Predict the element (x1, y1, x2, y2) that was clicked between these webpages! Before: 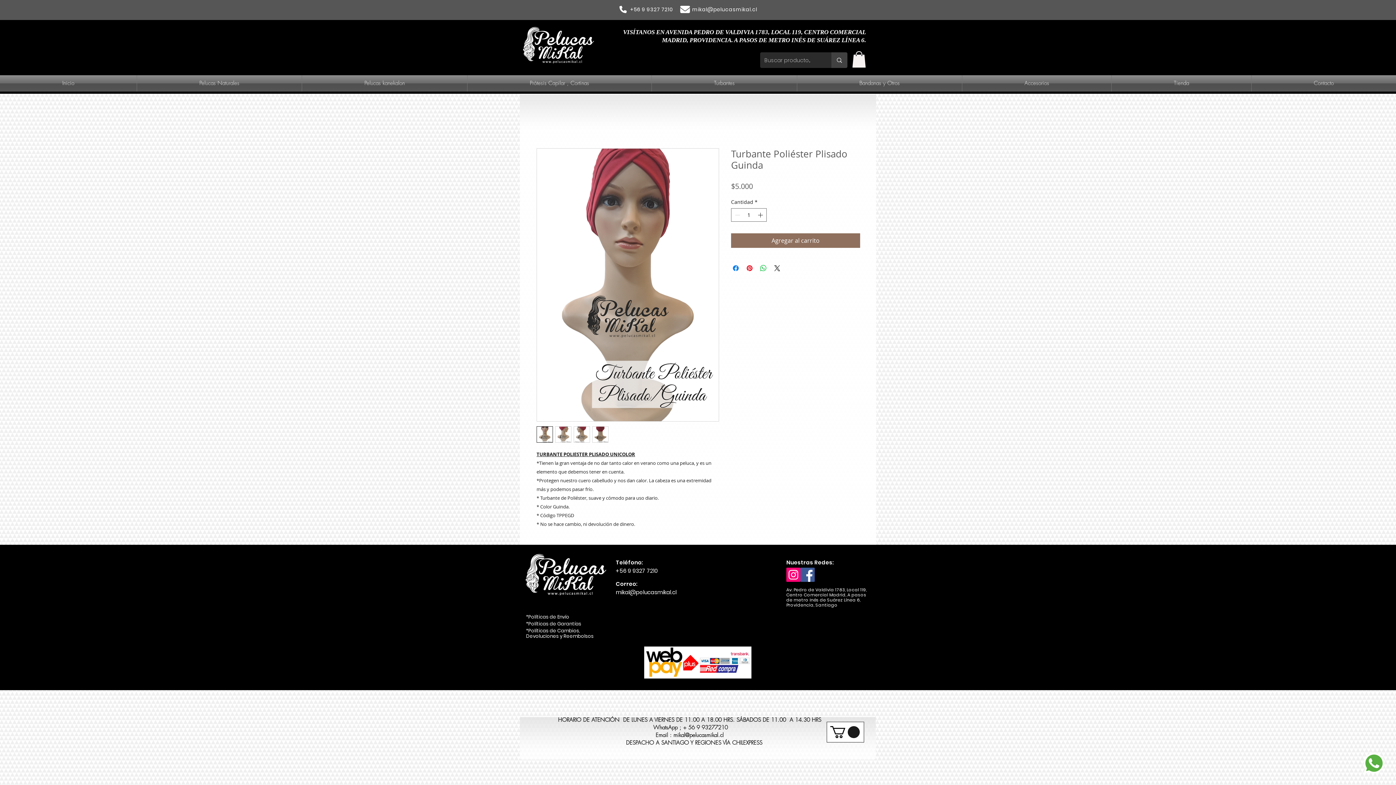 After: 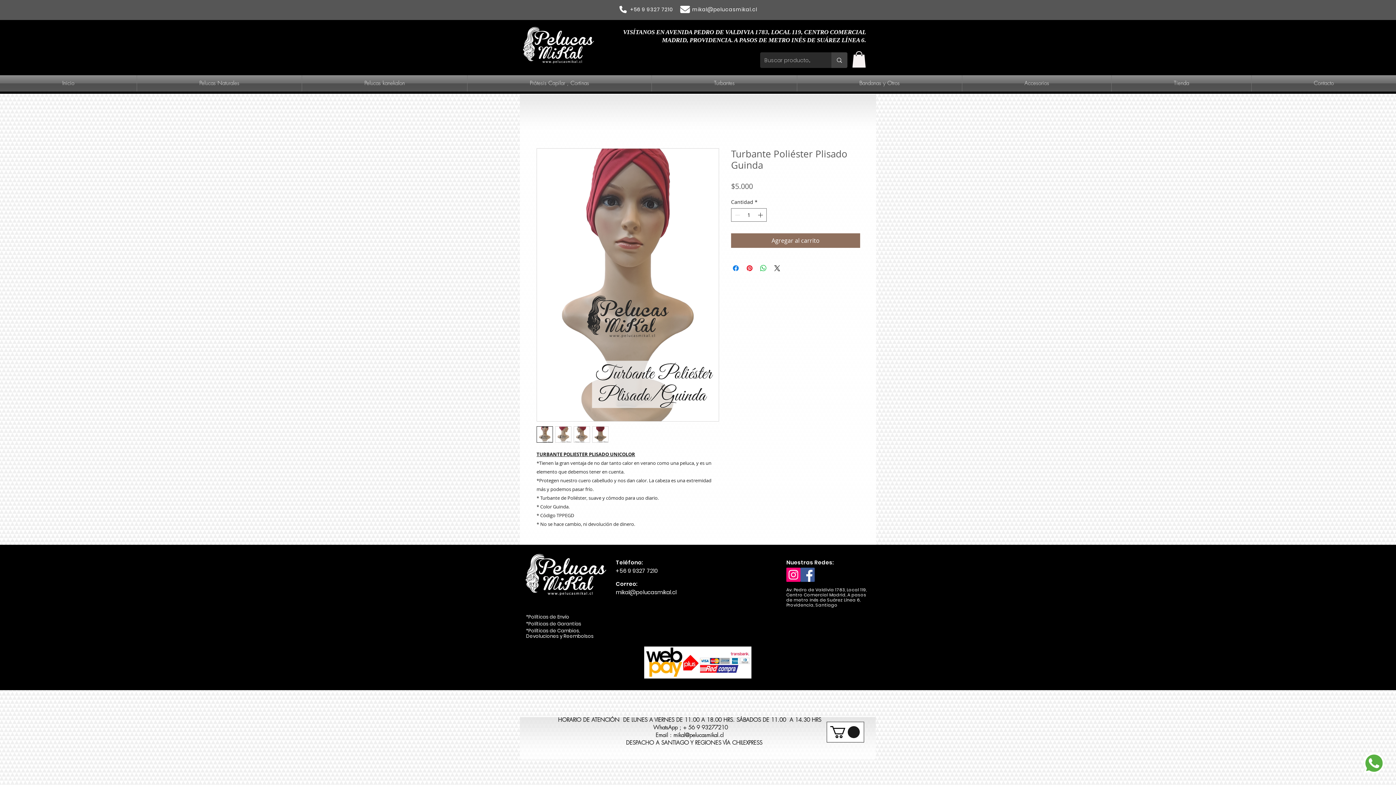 Action: bbox: (786, 568, 800, 582) label: Instagram